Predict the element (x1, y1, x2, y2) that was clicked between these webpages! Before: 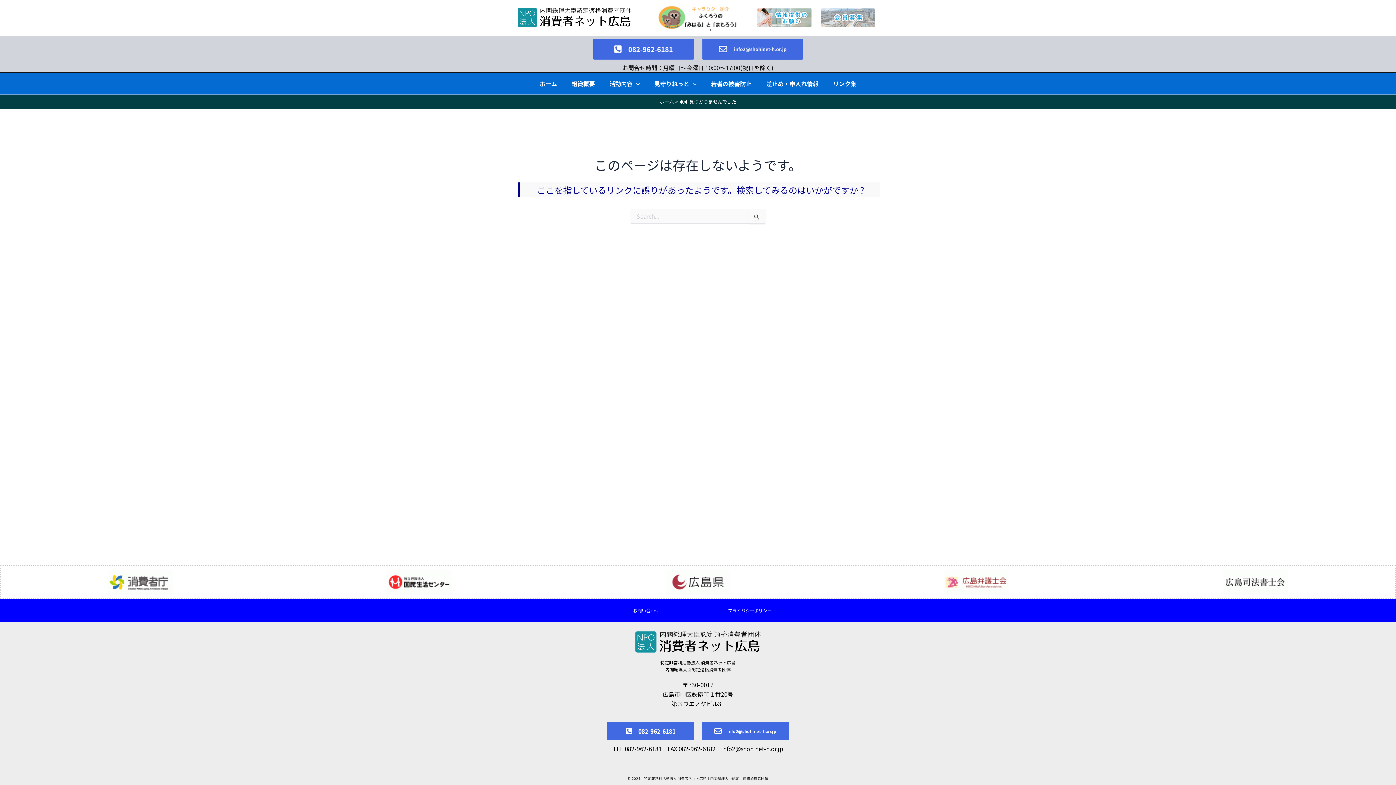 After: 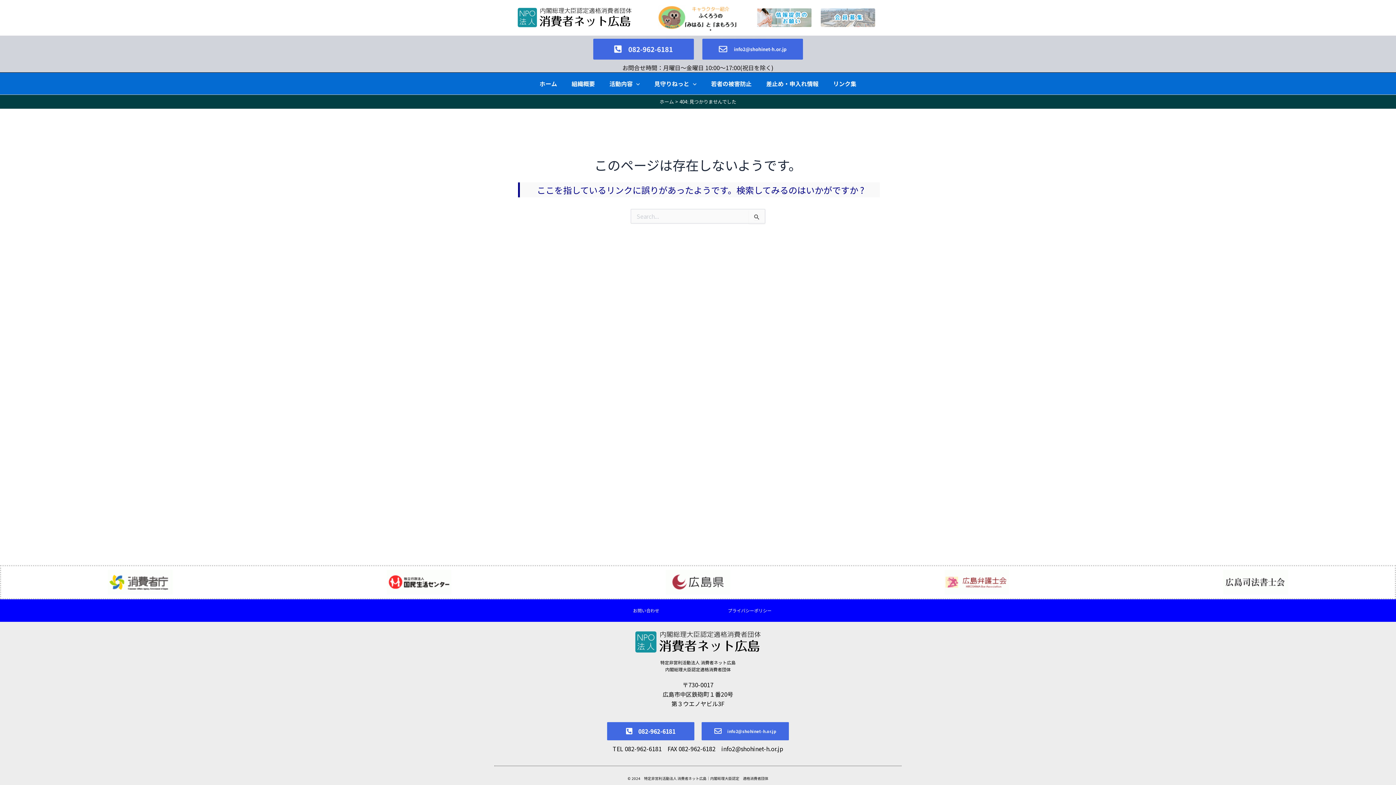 Action: bbox: (665, 570, 730, 594)